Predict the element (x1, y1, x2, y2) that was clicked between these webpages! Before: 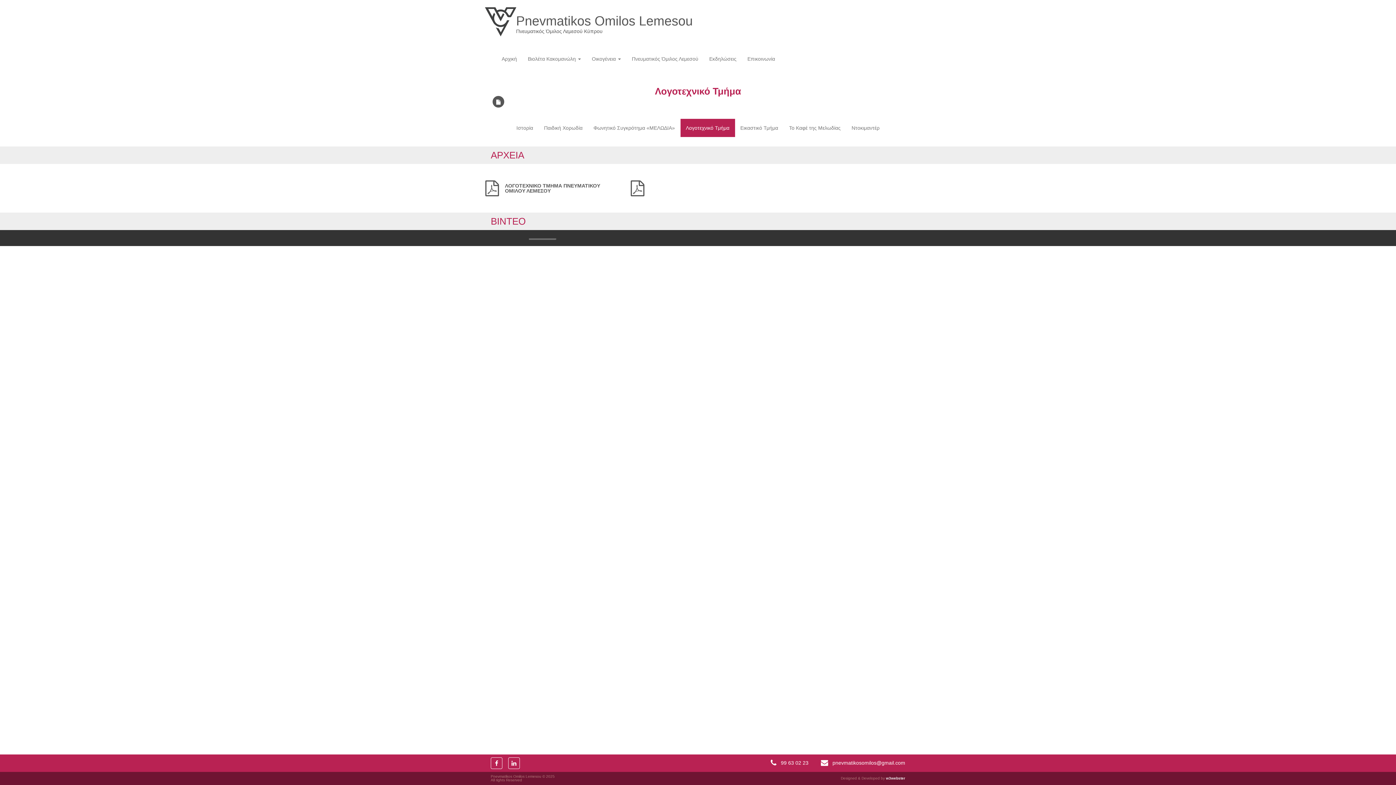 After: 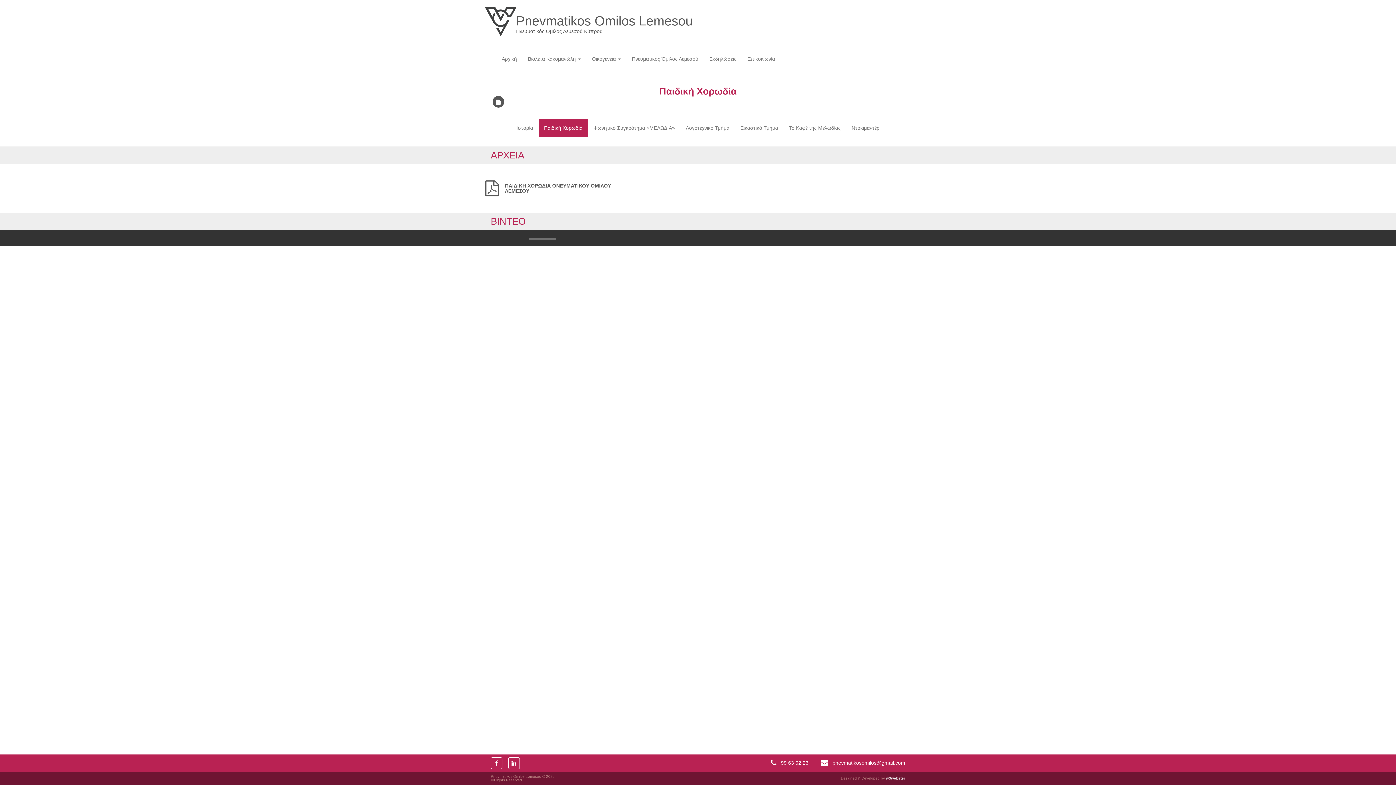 Action: label: Παιδική Χορωδία bbox: (538, 118, 588, 137)